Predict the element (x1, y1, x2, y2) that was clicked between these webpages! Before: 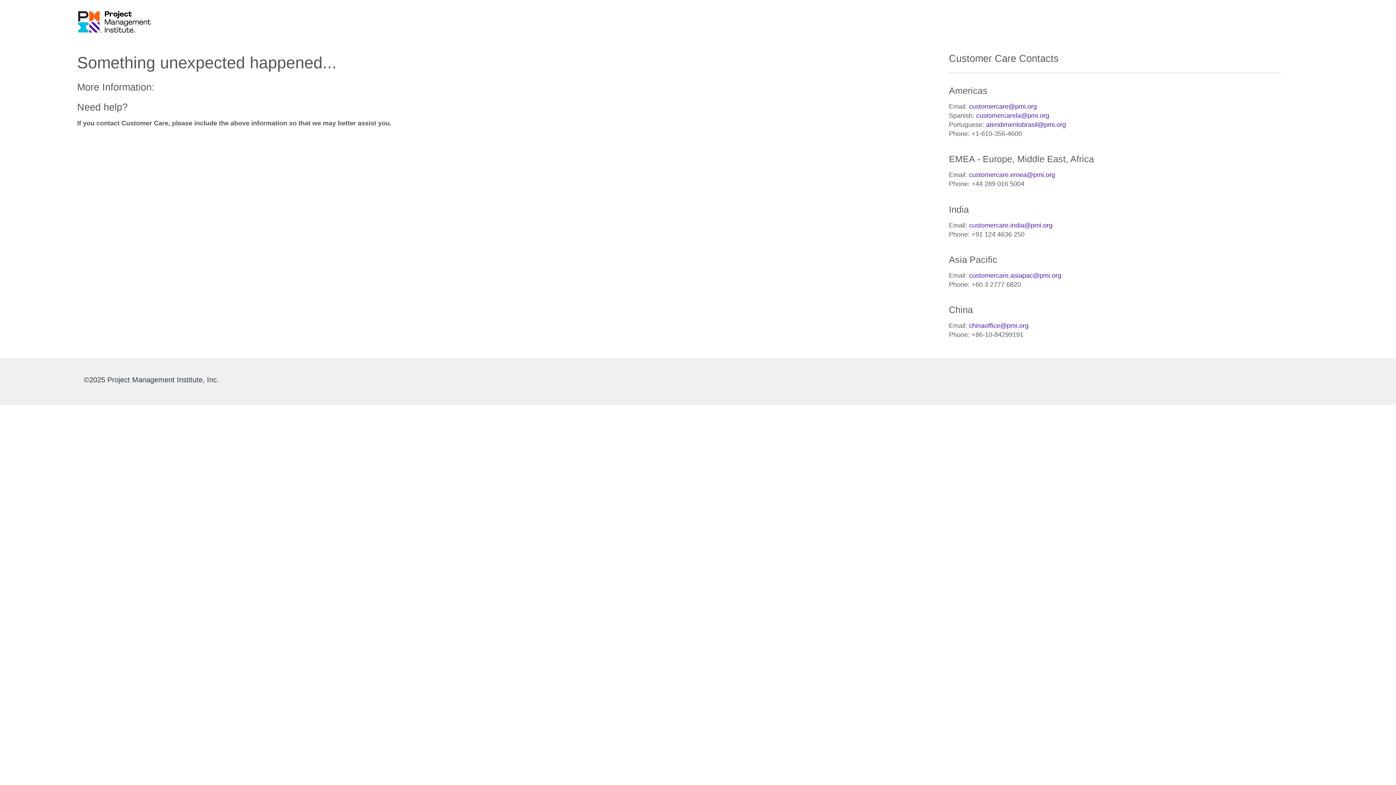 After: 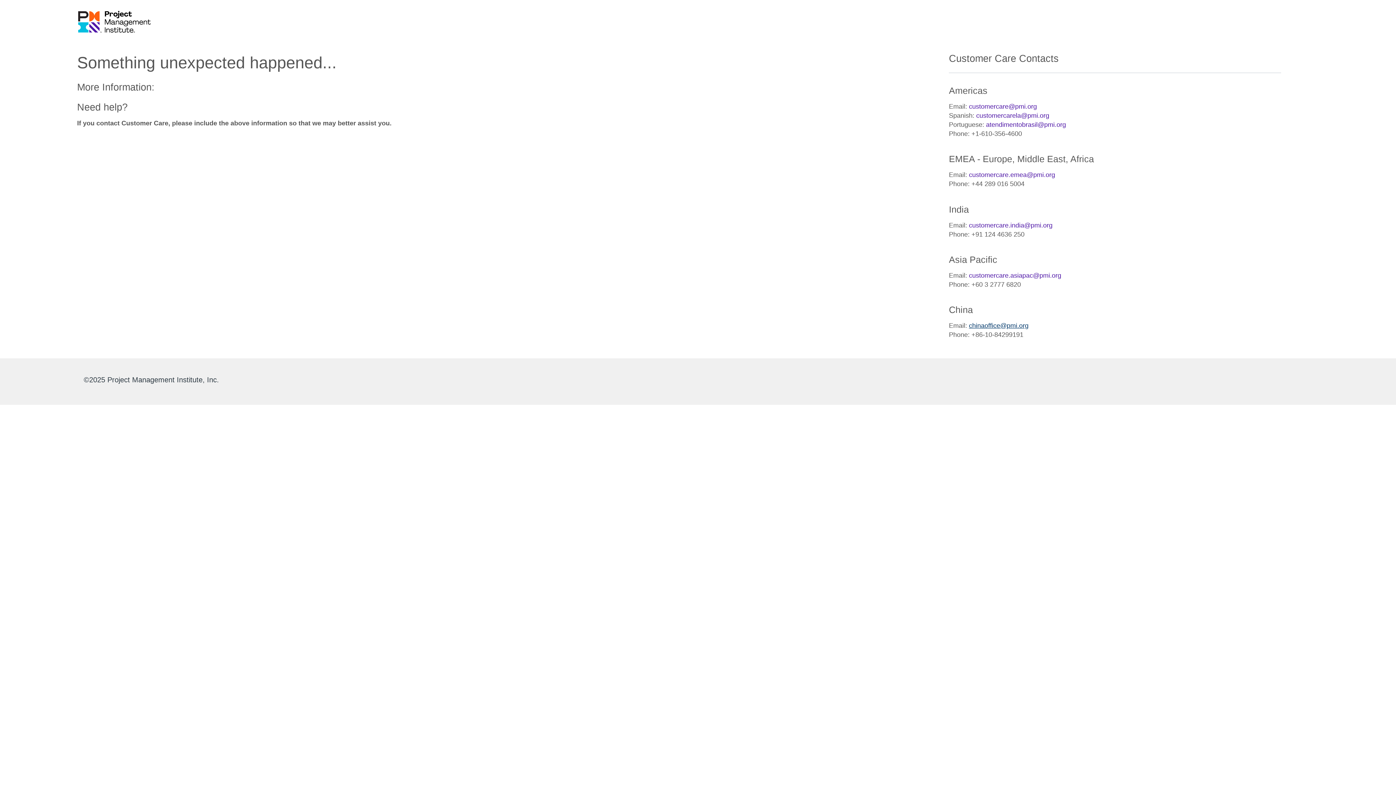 Action: label: chinaoffice@pmi.org bbox: (969, 322, 1028, 329)